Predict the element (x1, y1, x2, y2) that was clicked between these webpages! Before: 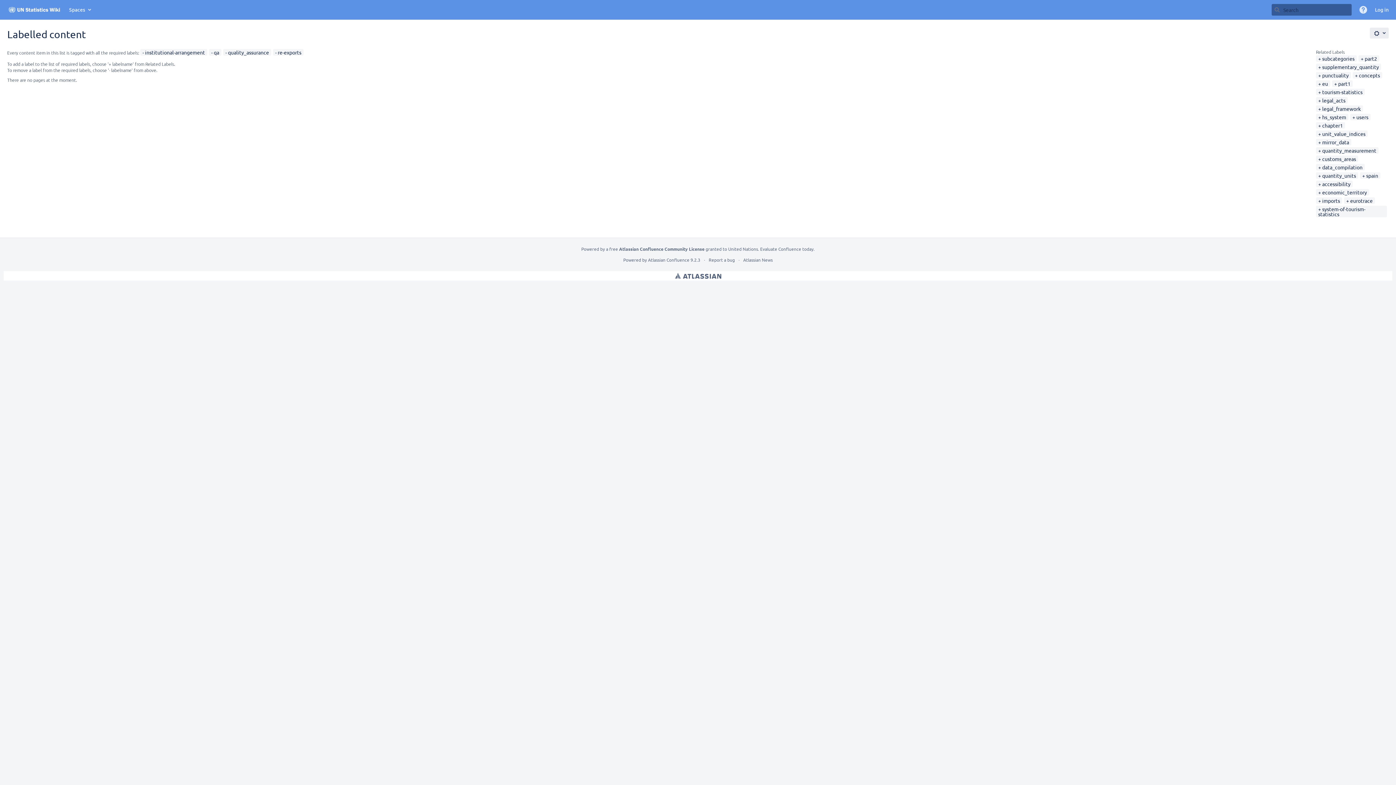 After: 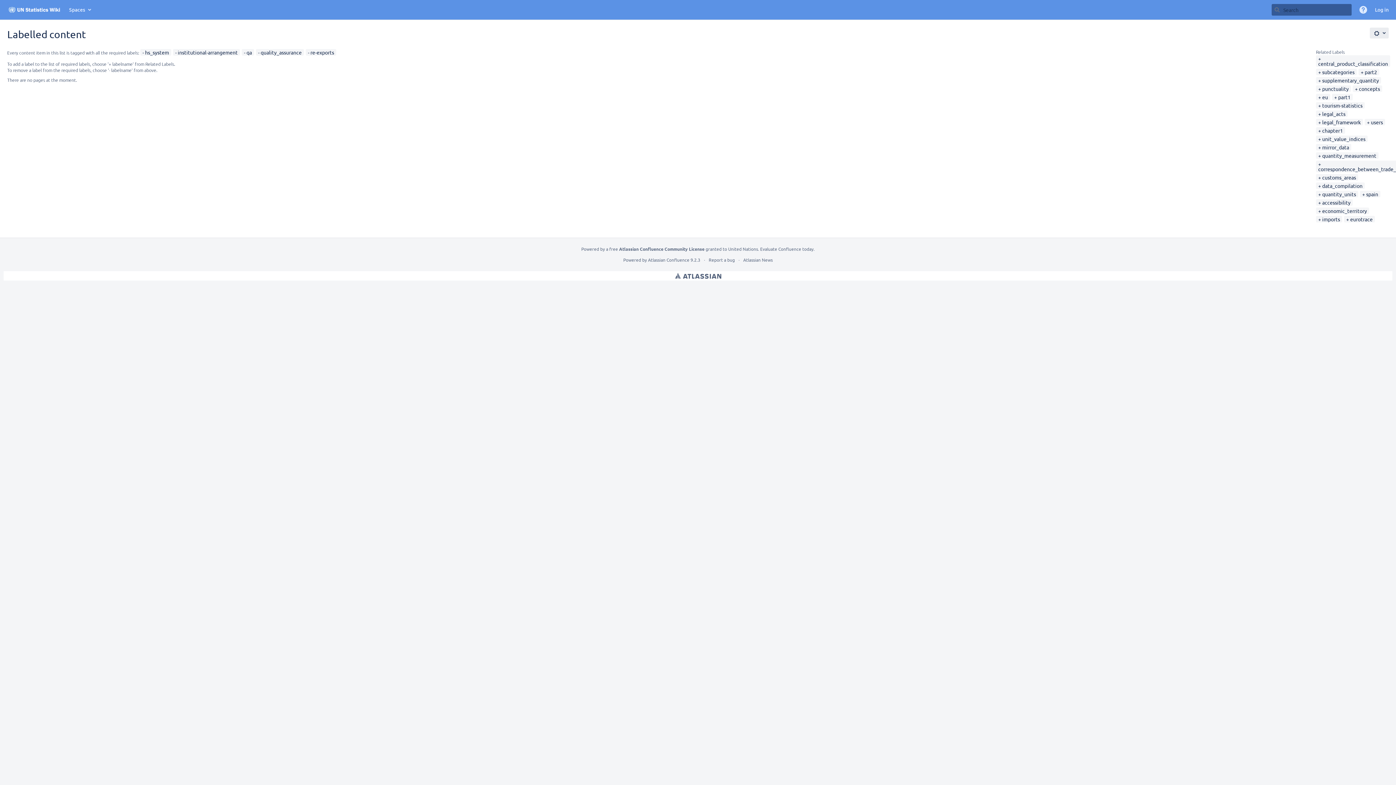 Action: bbox: (1318, 113, 1346, 120) label: hs_system